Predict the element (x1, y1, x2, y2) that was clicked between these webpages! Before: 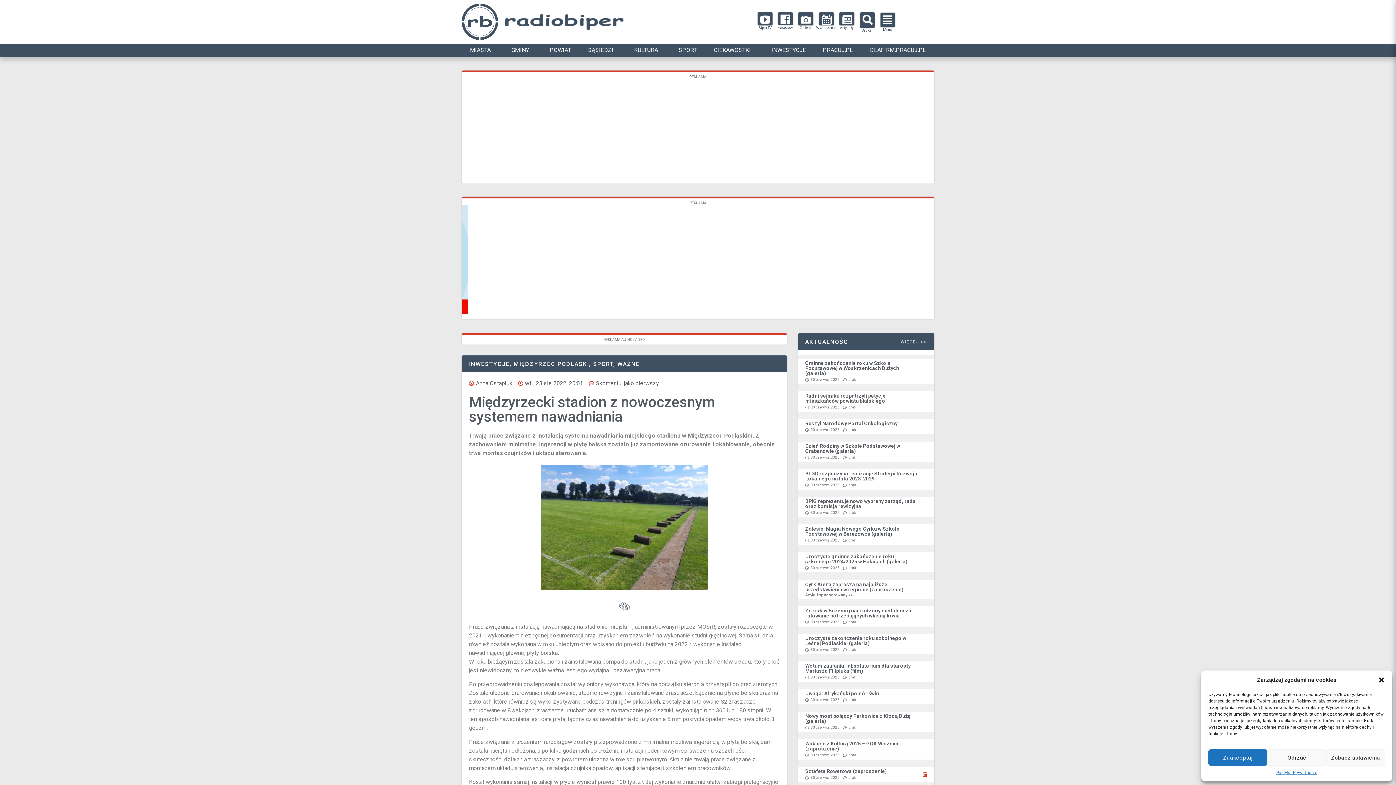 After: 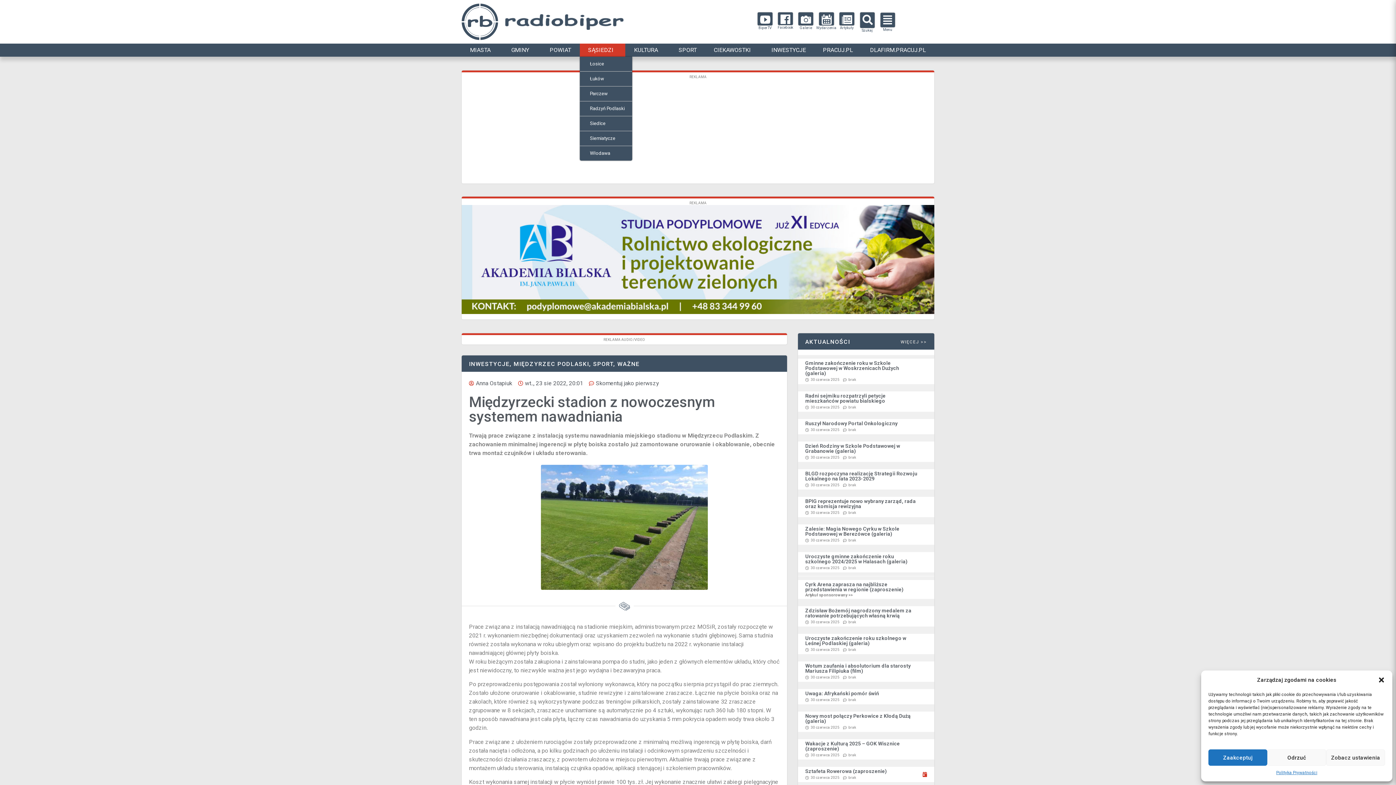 Action: label: SĄSIEDZI bbox: (579, 43, 625, 56)